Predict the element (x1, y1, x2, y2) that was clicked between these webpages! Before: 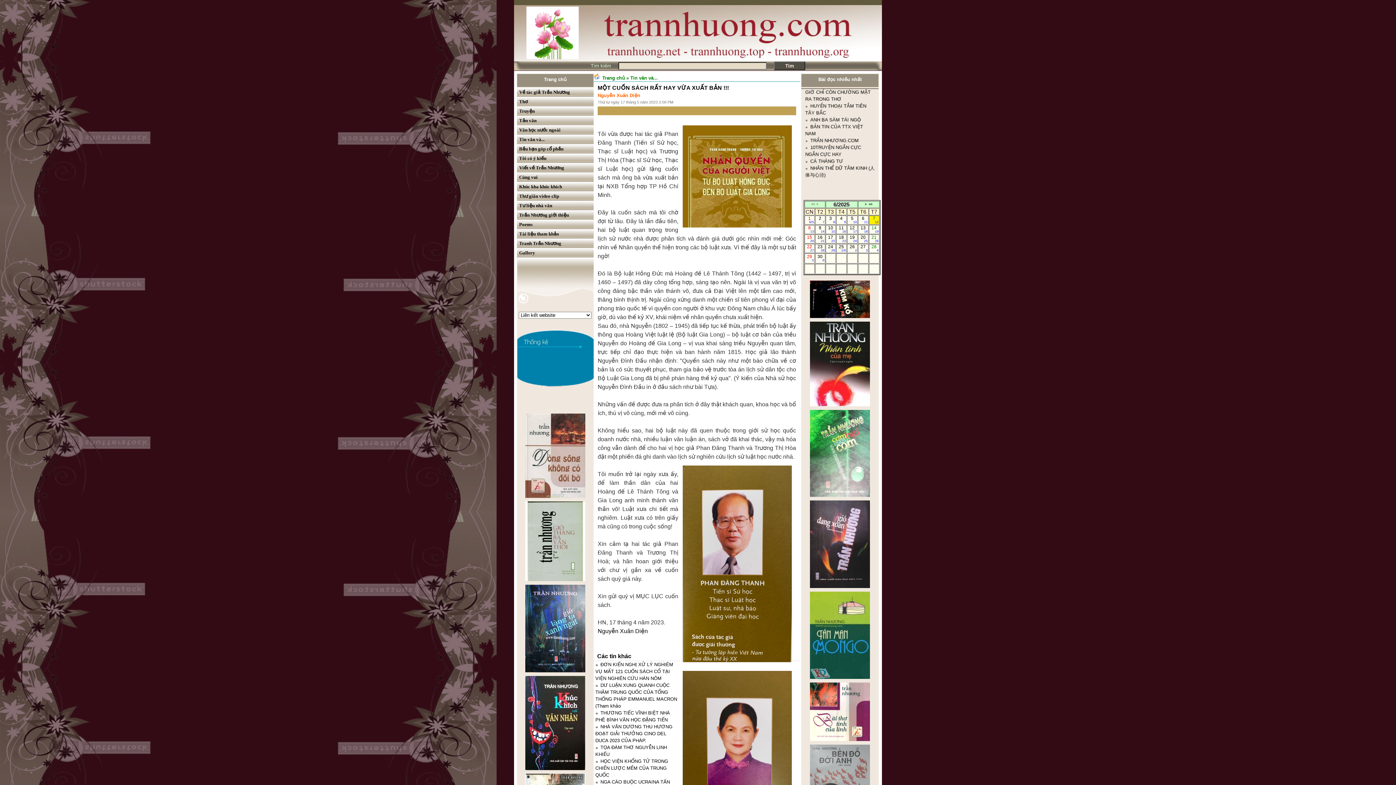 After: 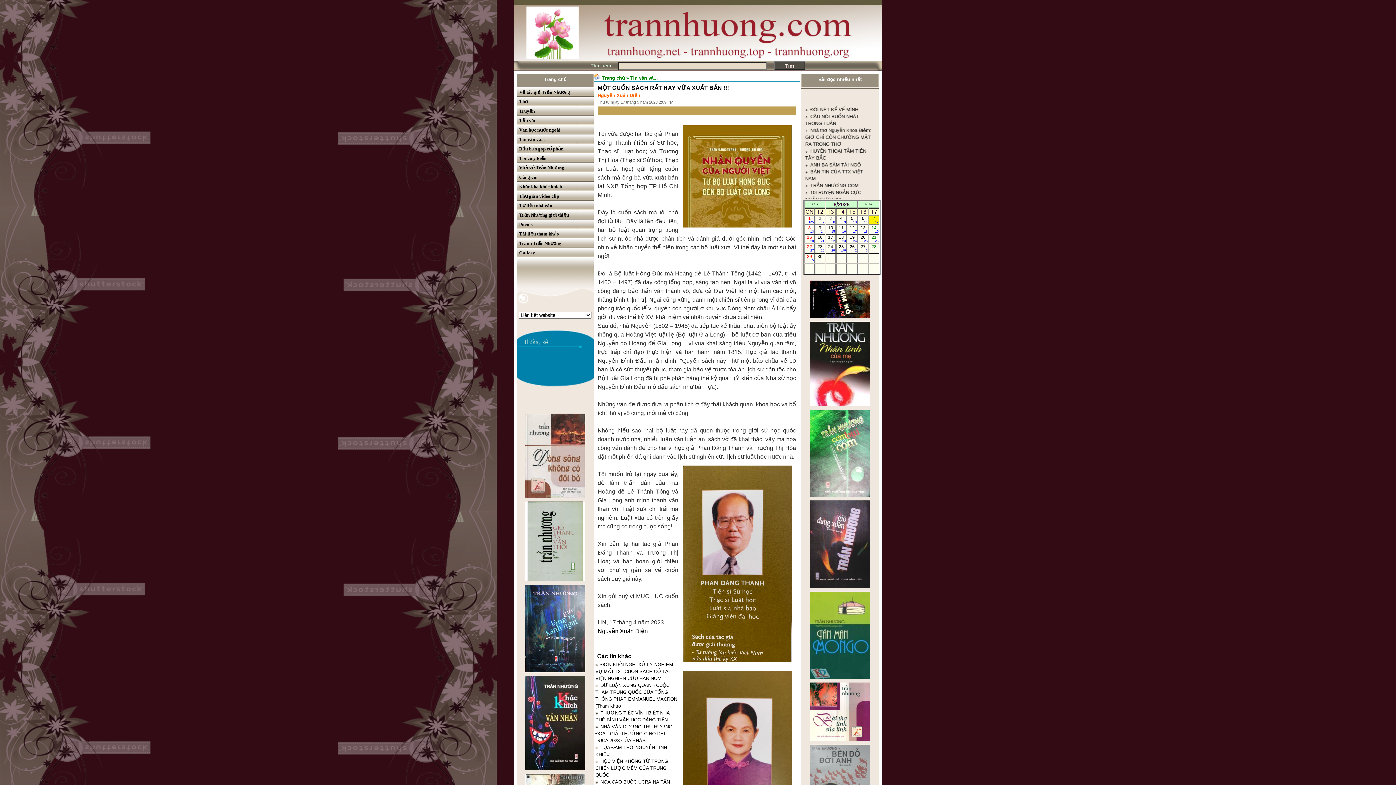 Action: bbox: (810, 675, 870, 680)